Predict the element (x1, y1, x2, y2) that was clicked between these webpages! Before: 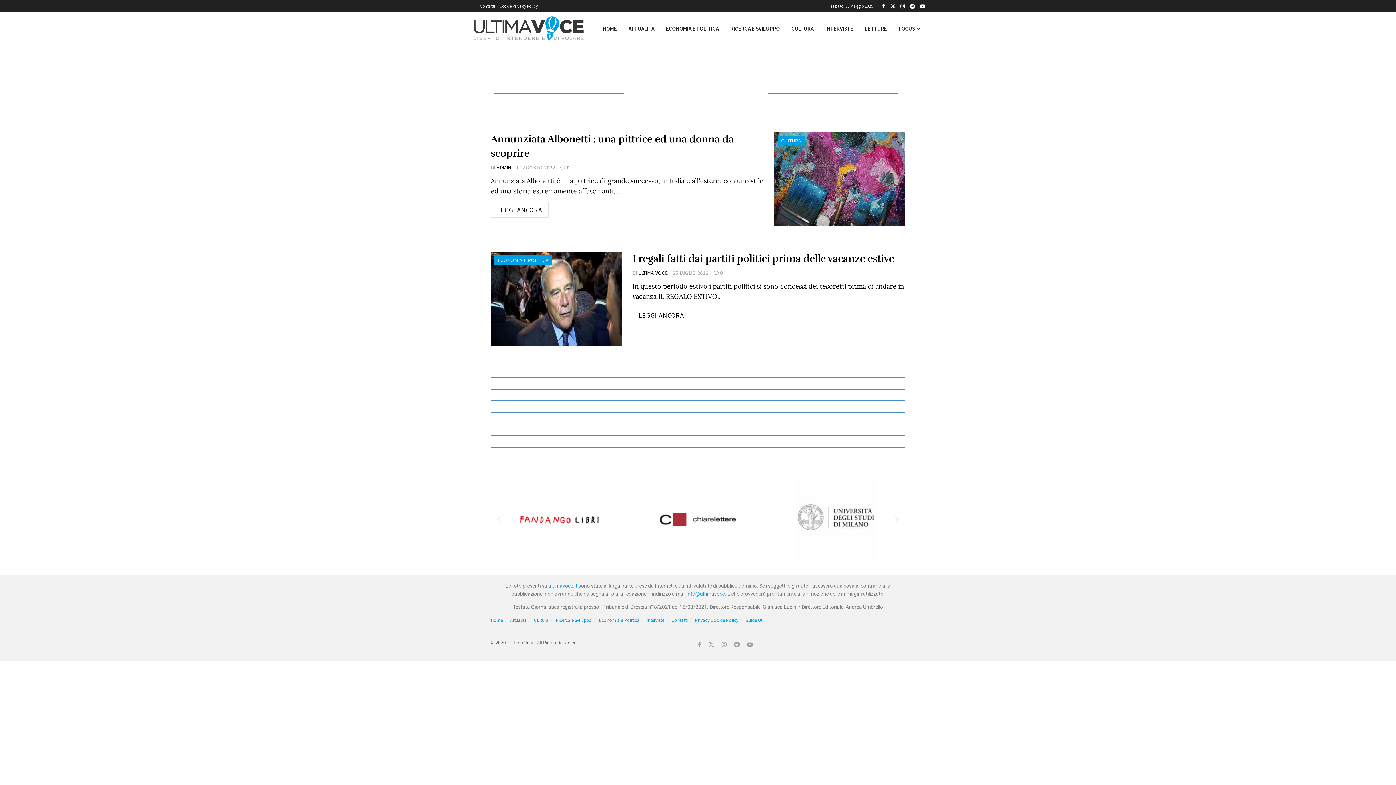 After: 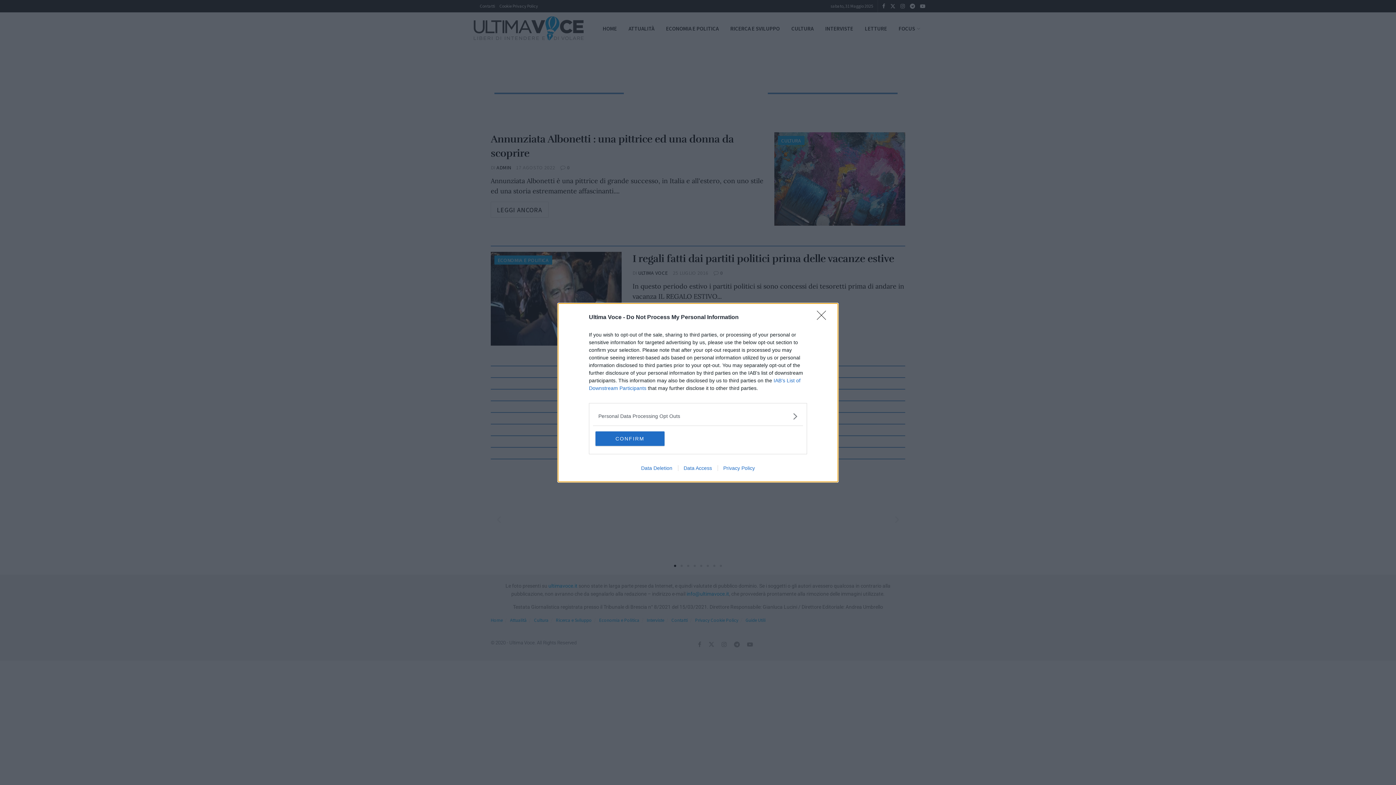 Action: label: Find us on Twitter bbox: (890, 0, 895, 12)